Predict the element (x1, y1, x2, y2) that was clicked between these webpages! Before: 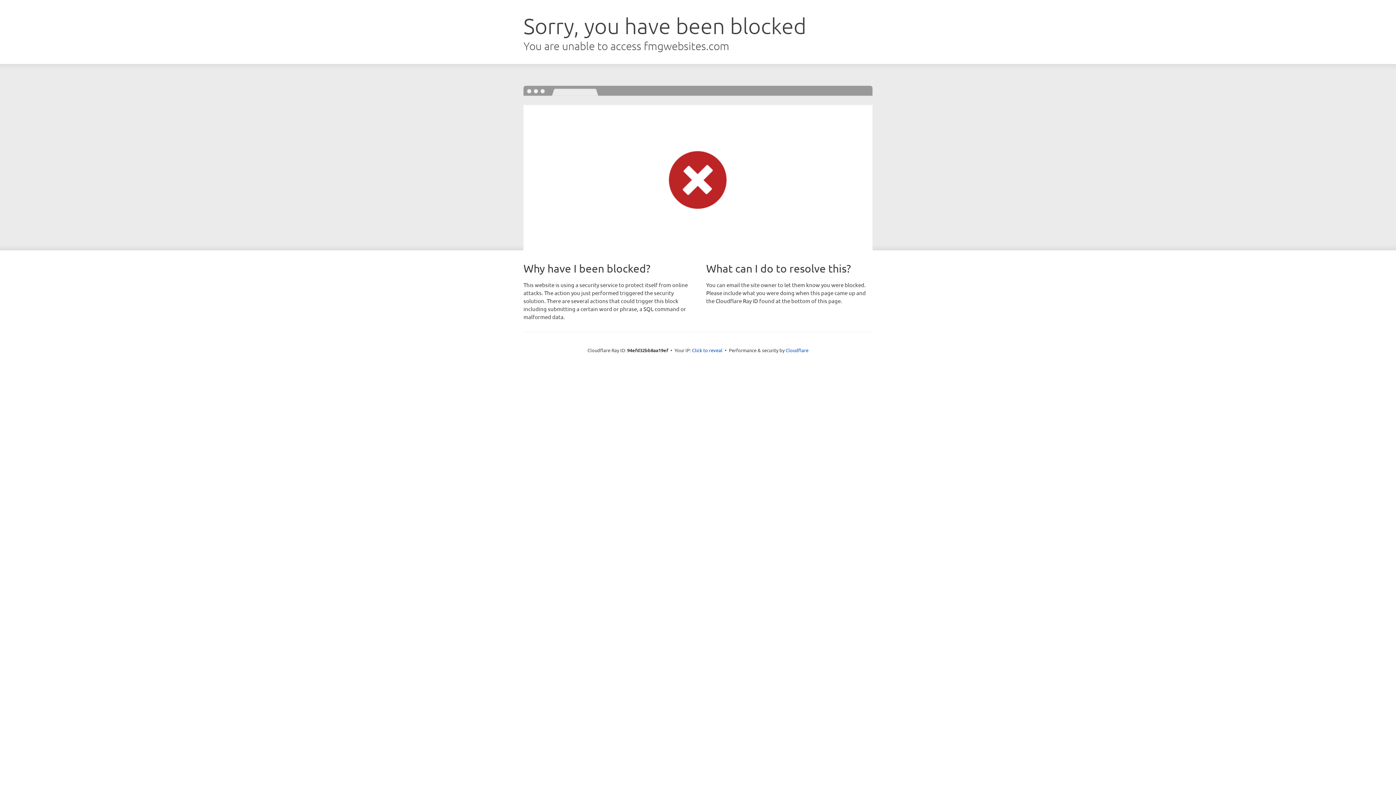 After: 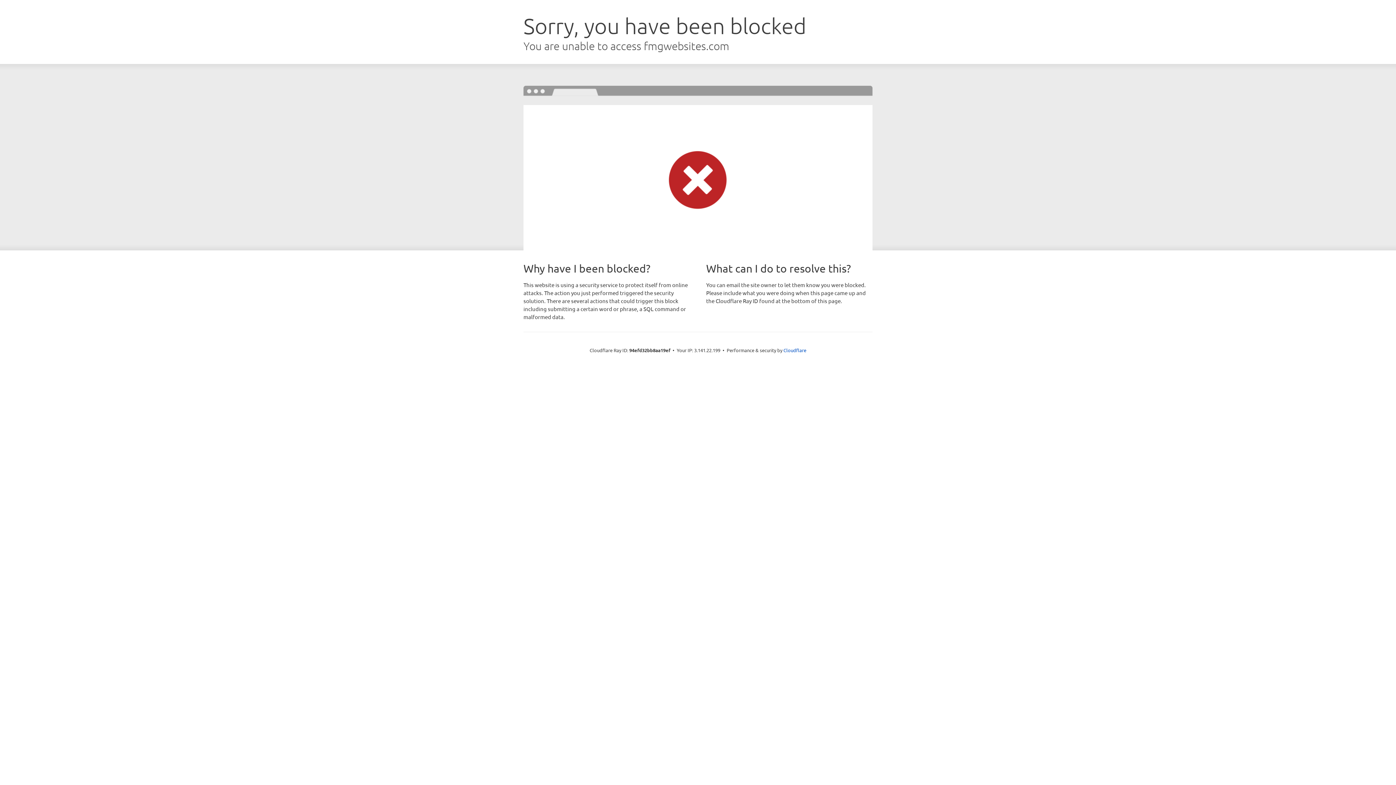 Action: bbox: (692, 346, 722, 353) label: Click to reveal